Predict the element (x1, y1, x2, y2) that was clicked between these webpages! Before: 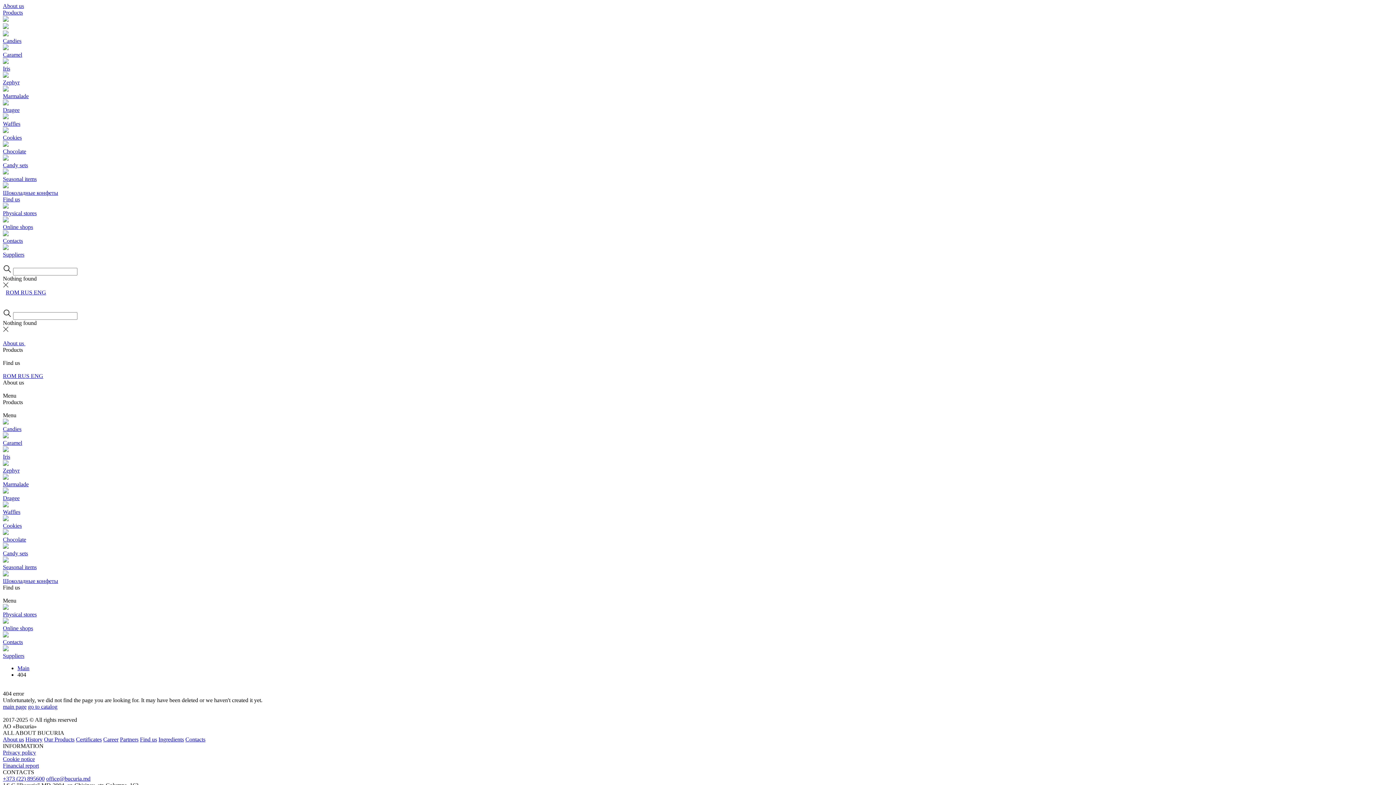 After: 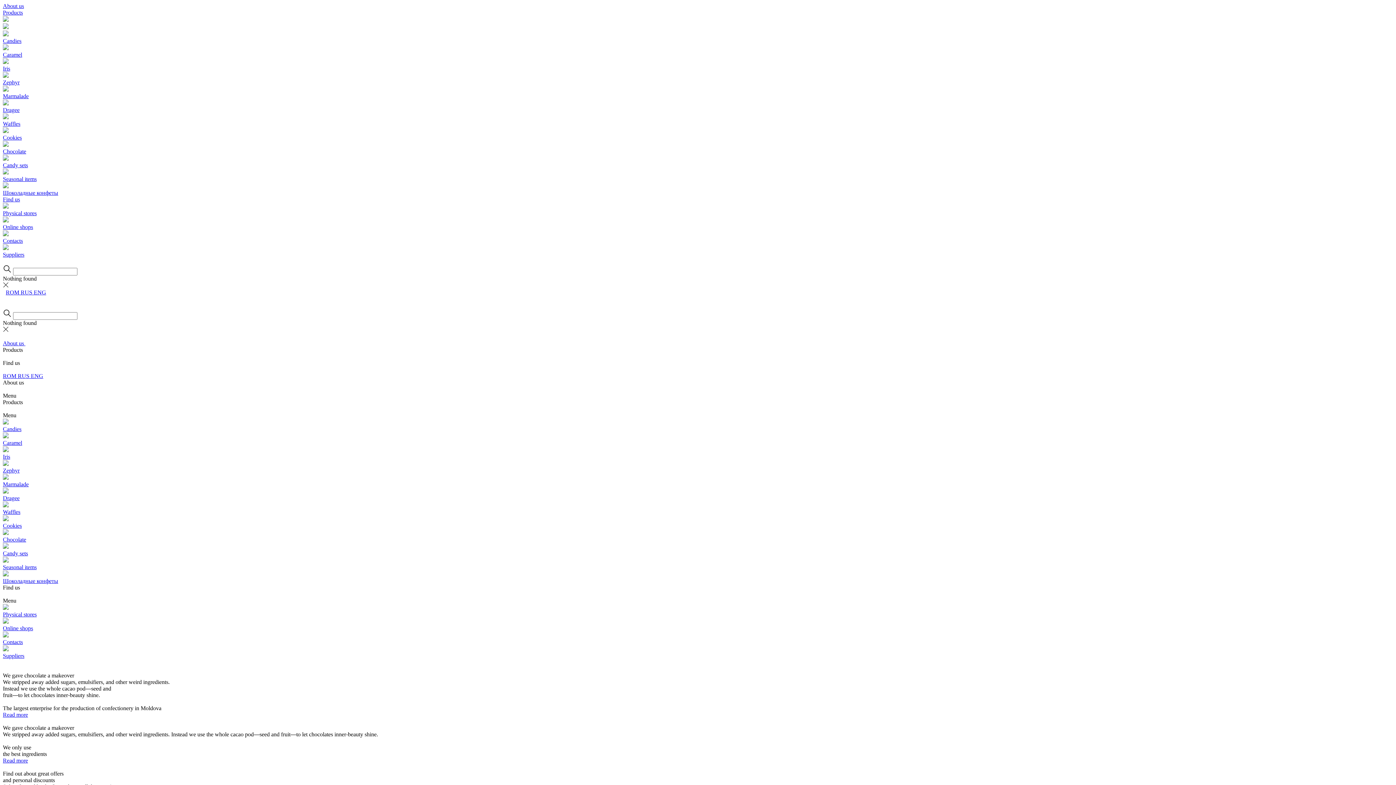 Action: label: go to catalog bbox: (28, 704, 57, 710)